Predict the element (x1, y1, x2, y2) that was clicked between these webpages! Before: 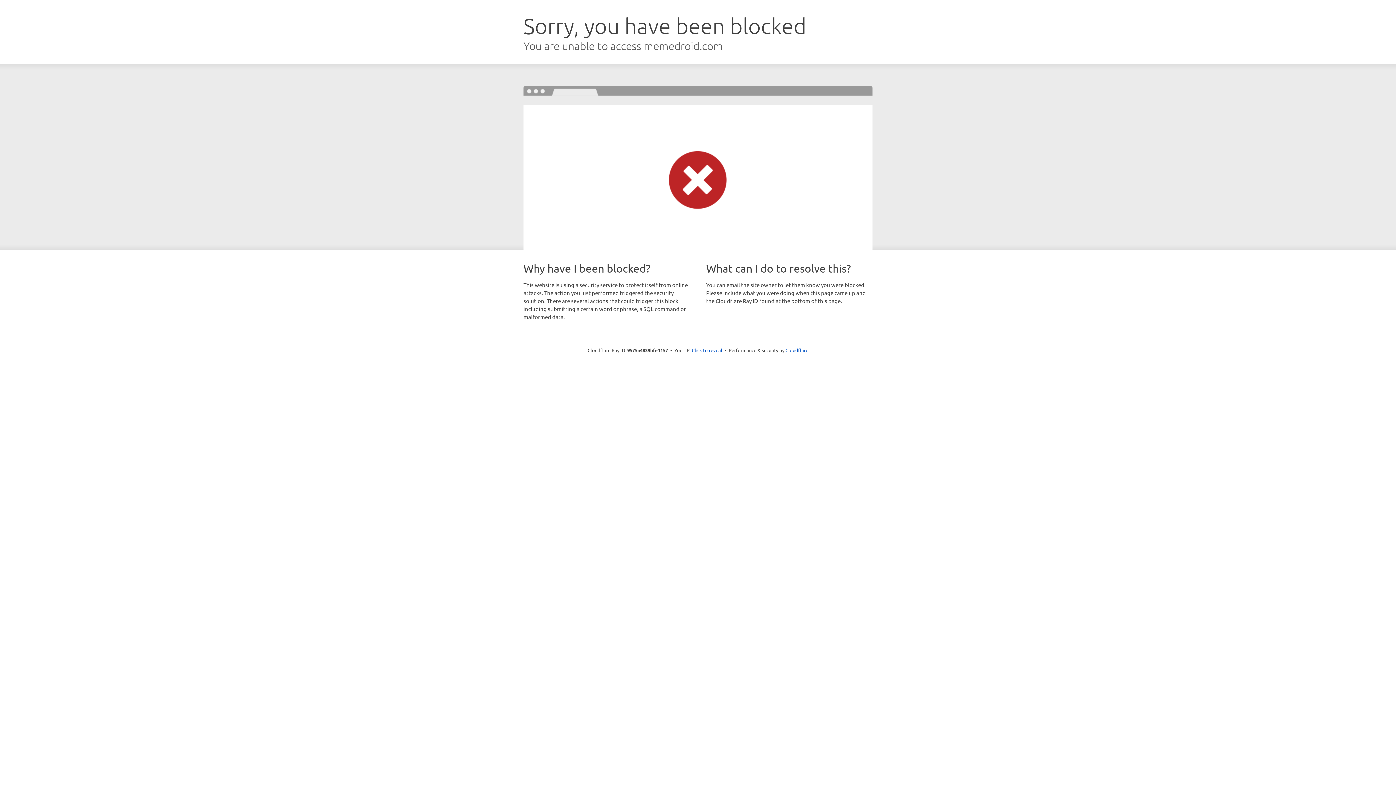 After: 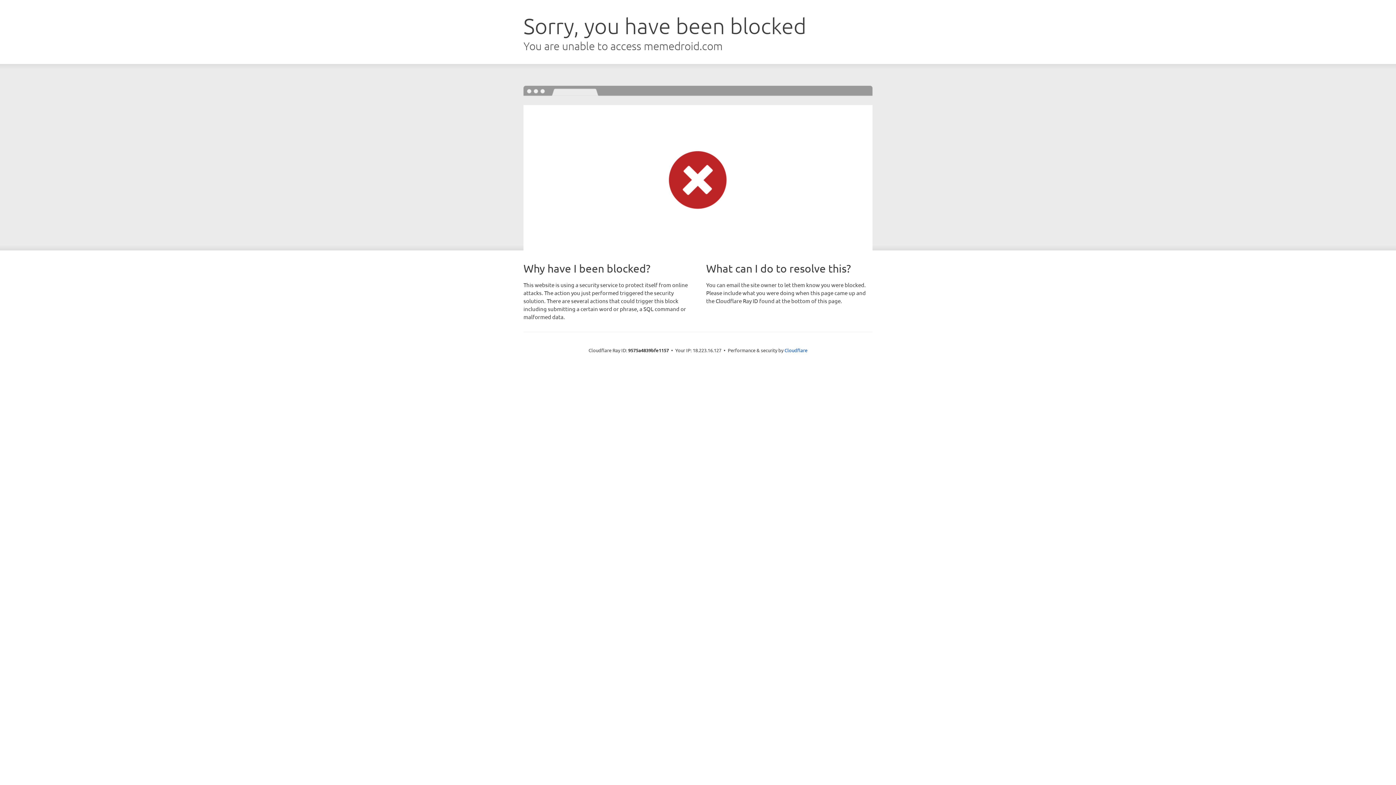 Action: label: Click to reveal bbox: (692, 346, 722, 353)